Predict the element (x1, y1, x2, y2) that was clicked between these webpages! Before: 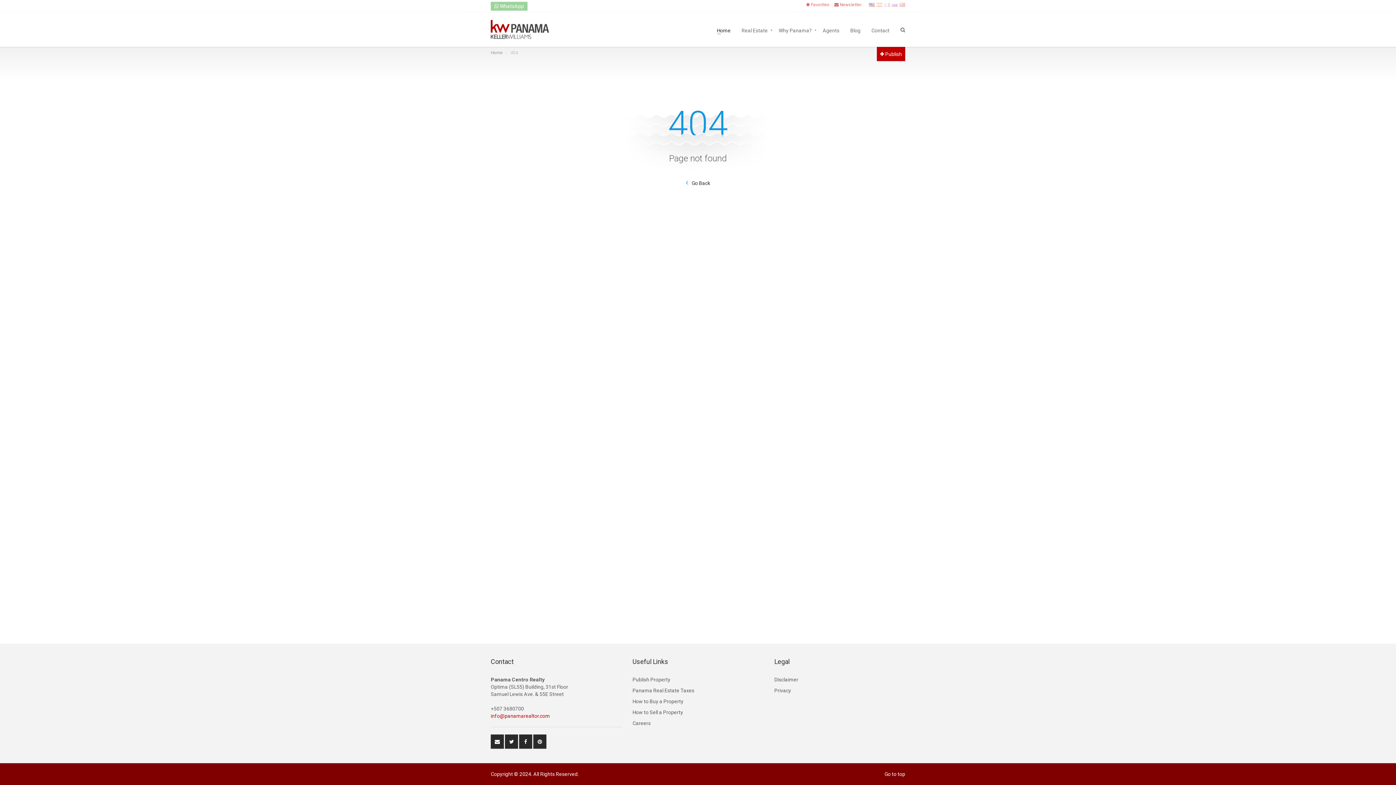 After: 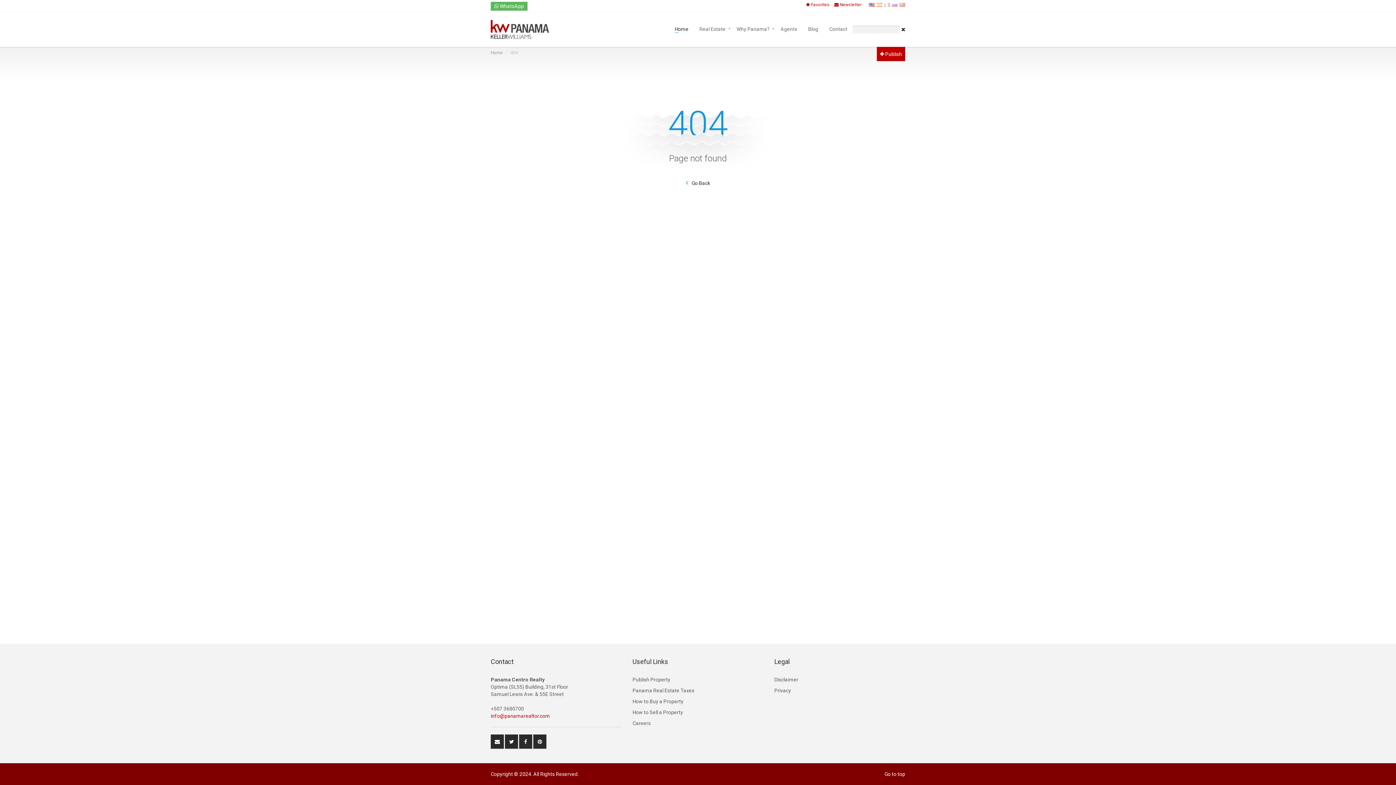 Action: bbox: (900, 27, 905, 32)